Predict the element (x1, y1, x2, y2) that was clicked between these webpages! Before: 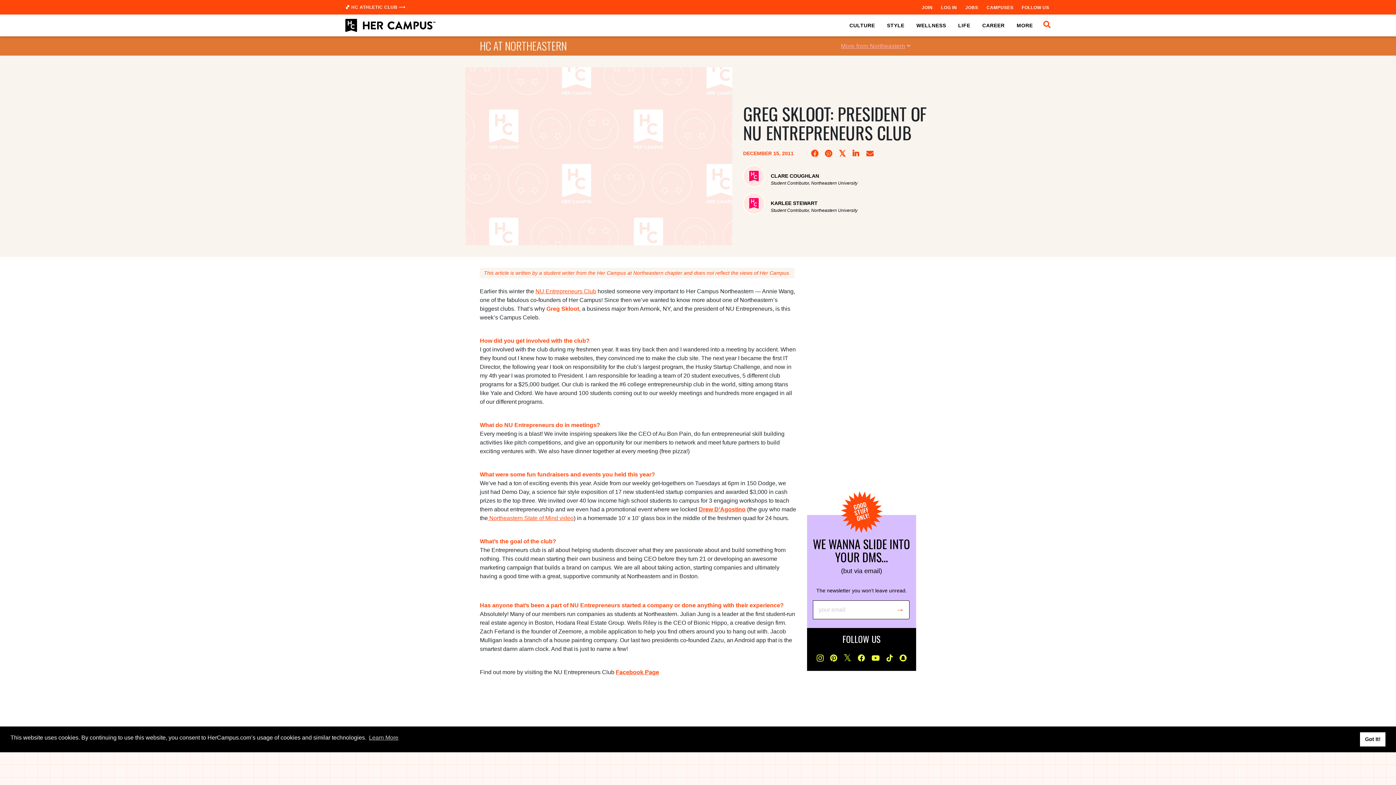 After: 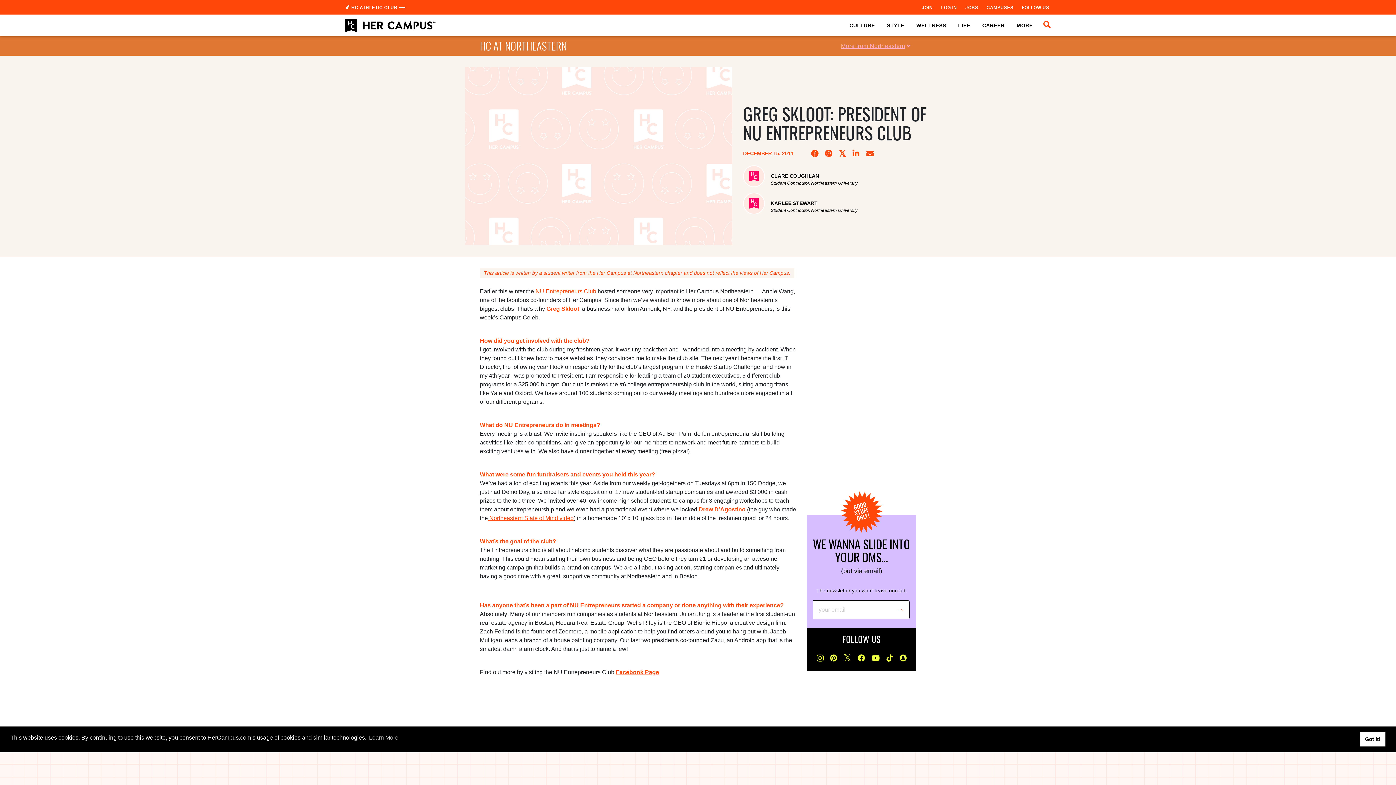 Action: bbox: (871, 654, 880, 662)